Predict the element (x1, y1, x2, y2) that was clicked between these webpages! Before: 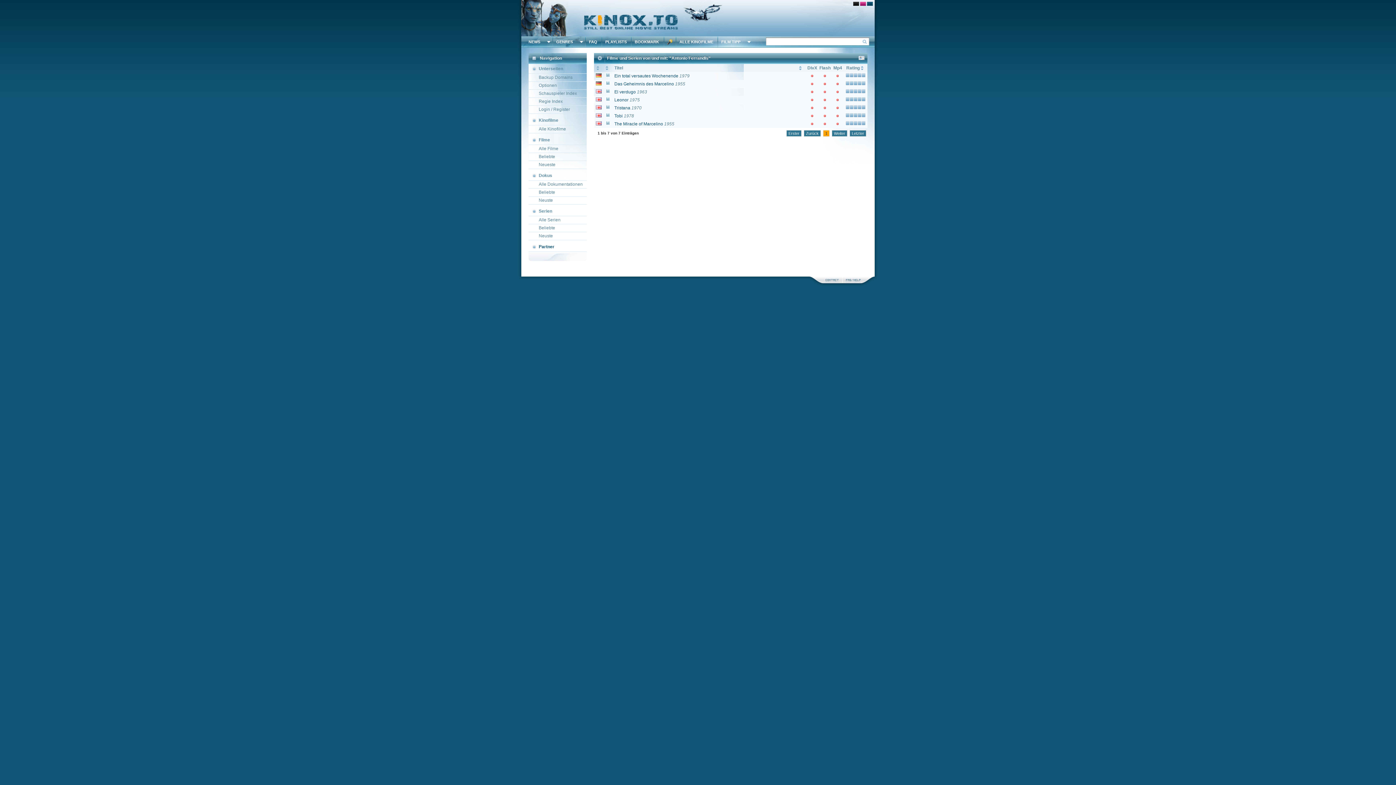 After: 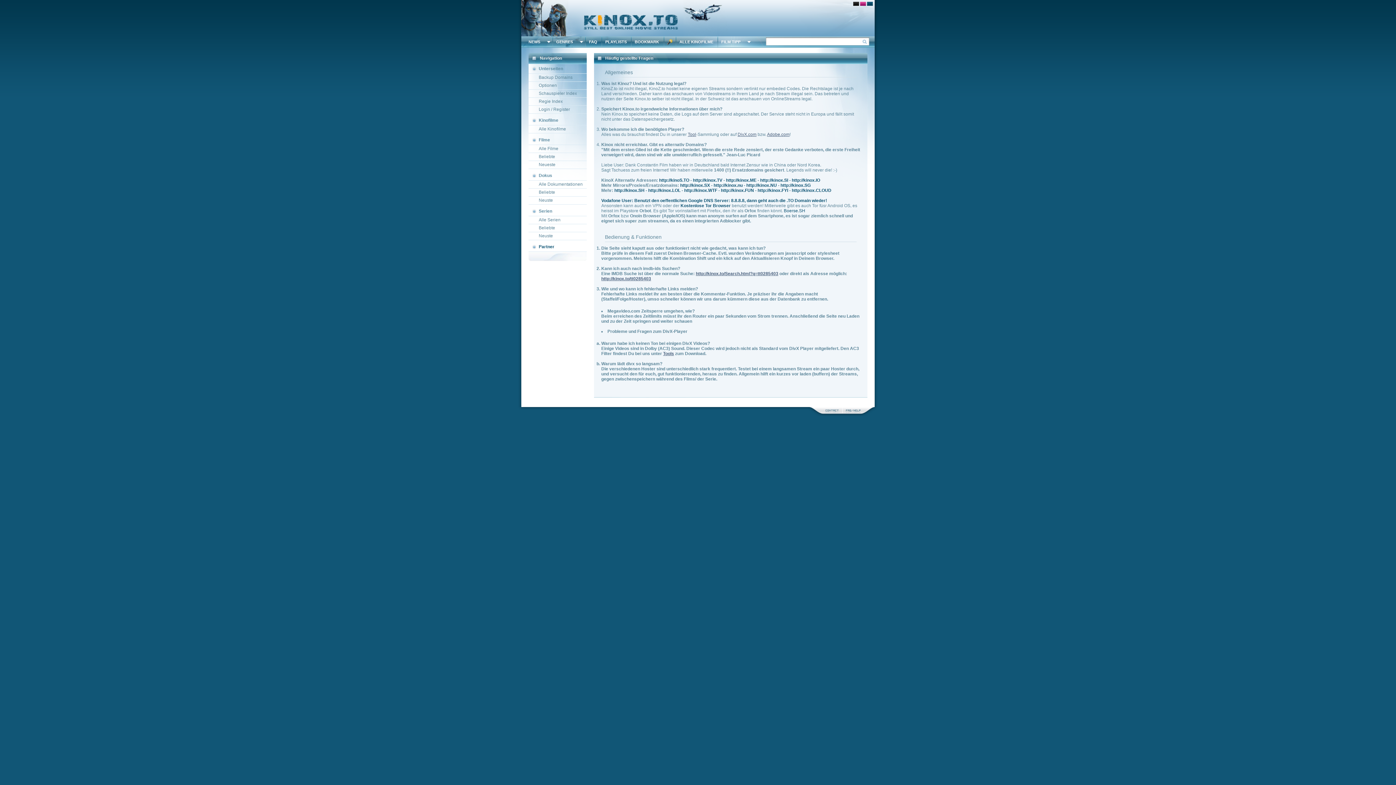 Action: bbox: (845, 278, 861, 282) label:  